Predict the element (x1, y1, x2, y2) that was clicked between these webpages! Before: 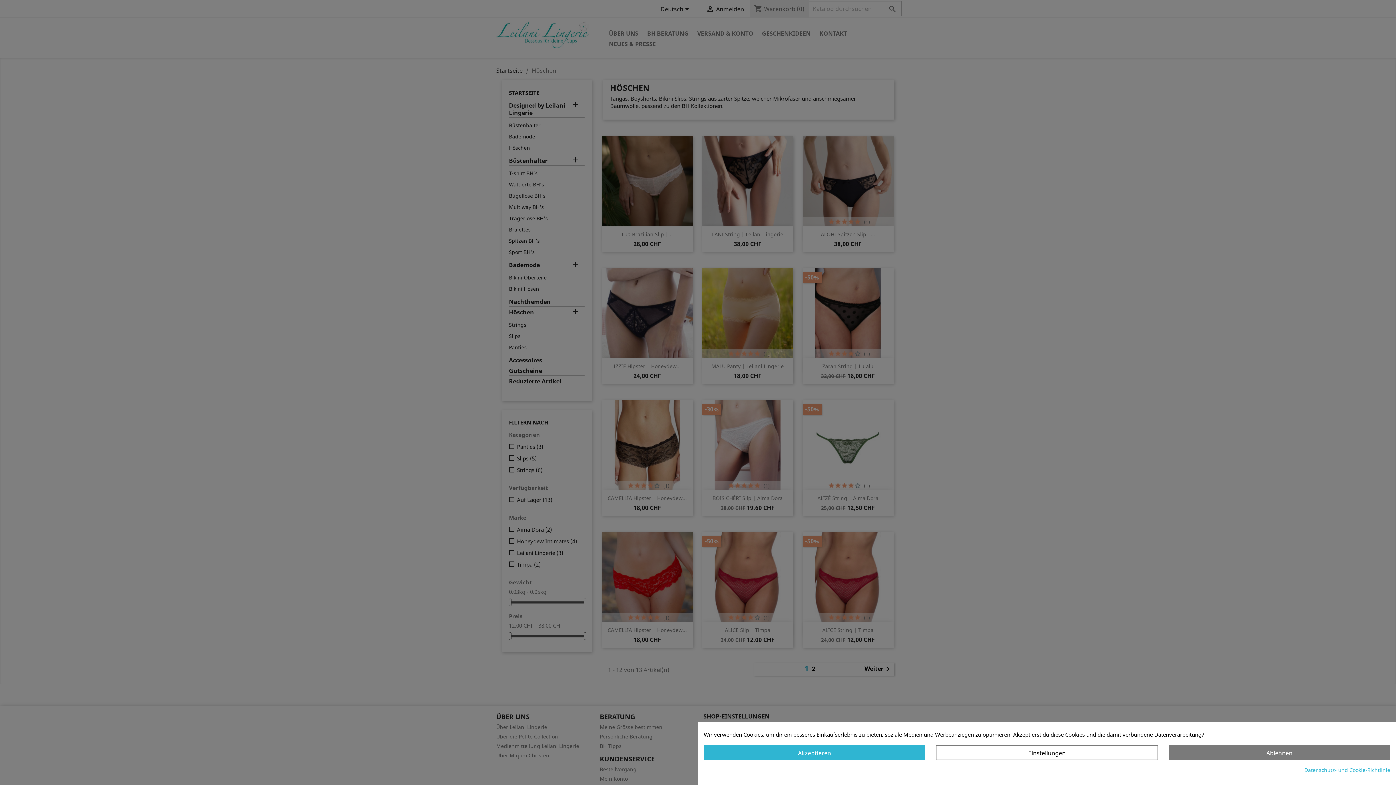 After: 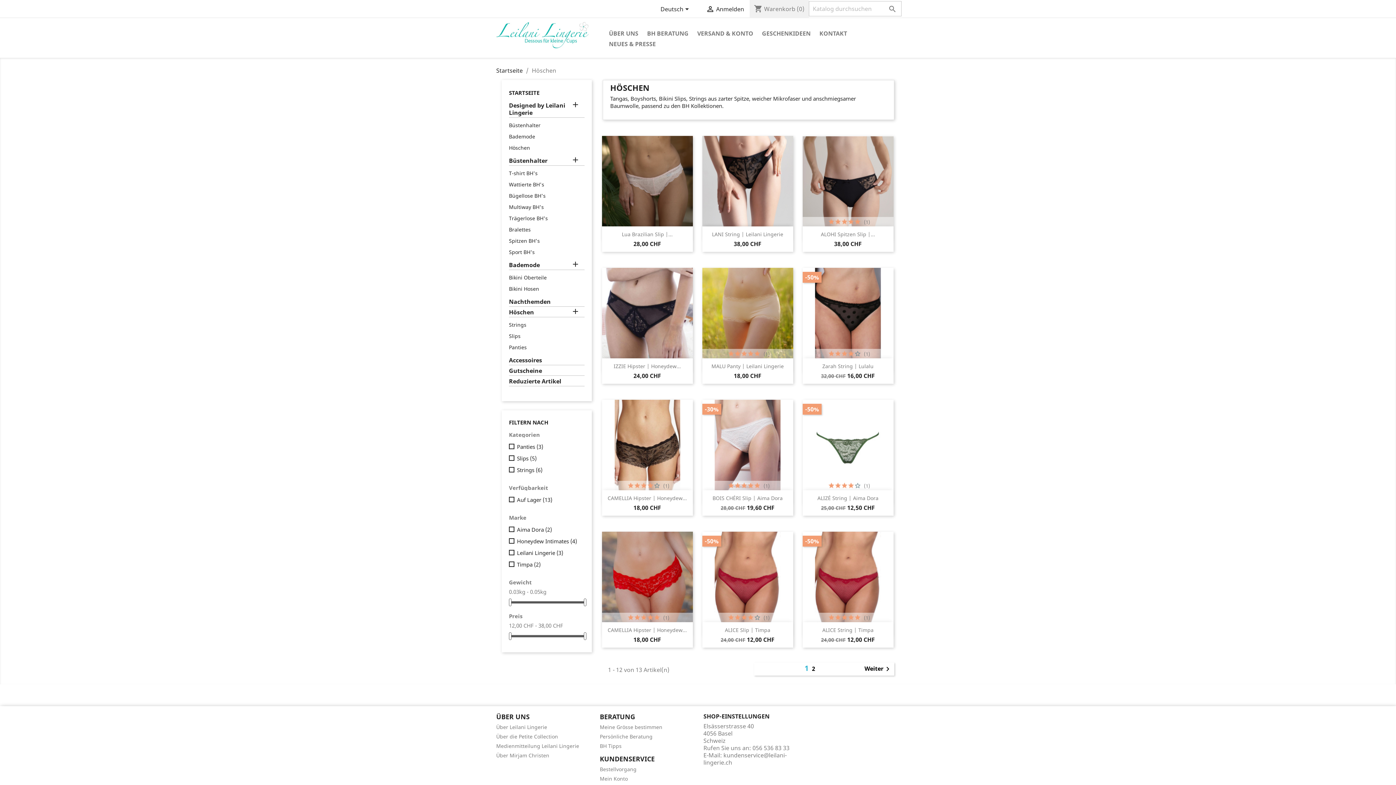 Action: label: Ablehnen bbox: (1168, 745, 1390, 760)